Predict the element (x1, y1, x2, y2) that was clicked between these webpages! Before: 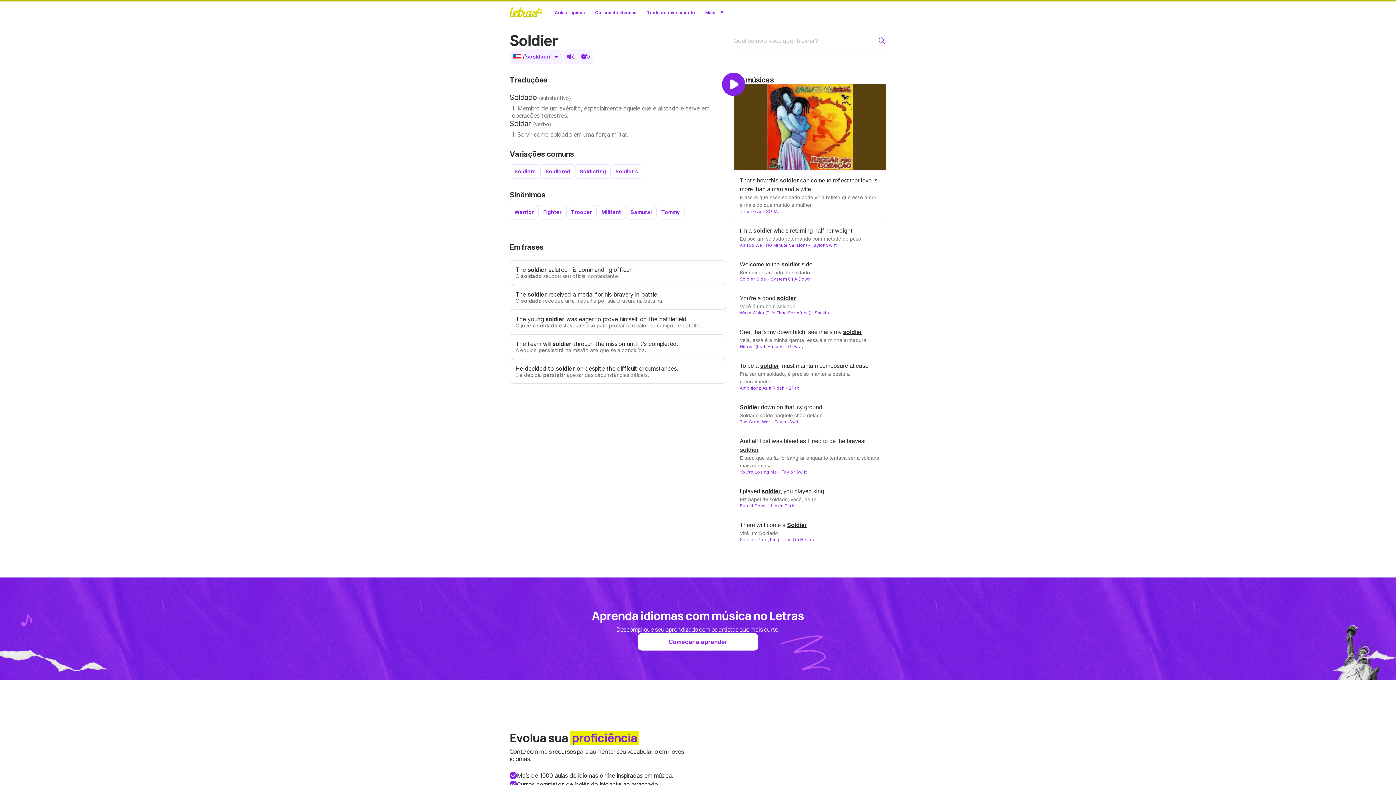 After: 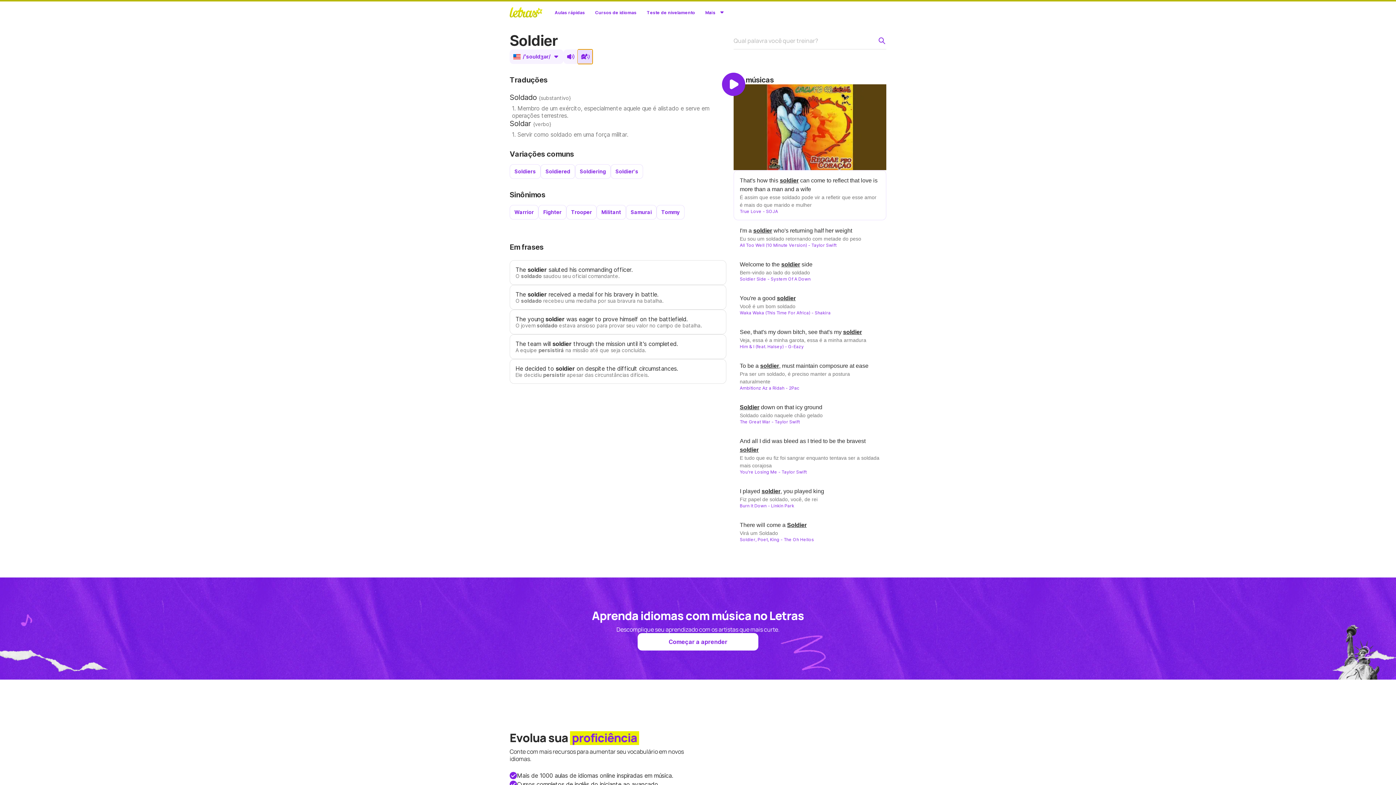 Action: bbox: (578, 49, 592, 64)